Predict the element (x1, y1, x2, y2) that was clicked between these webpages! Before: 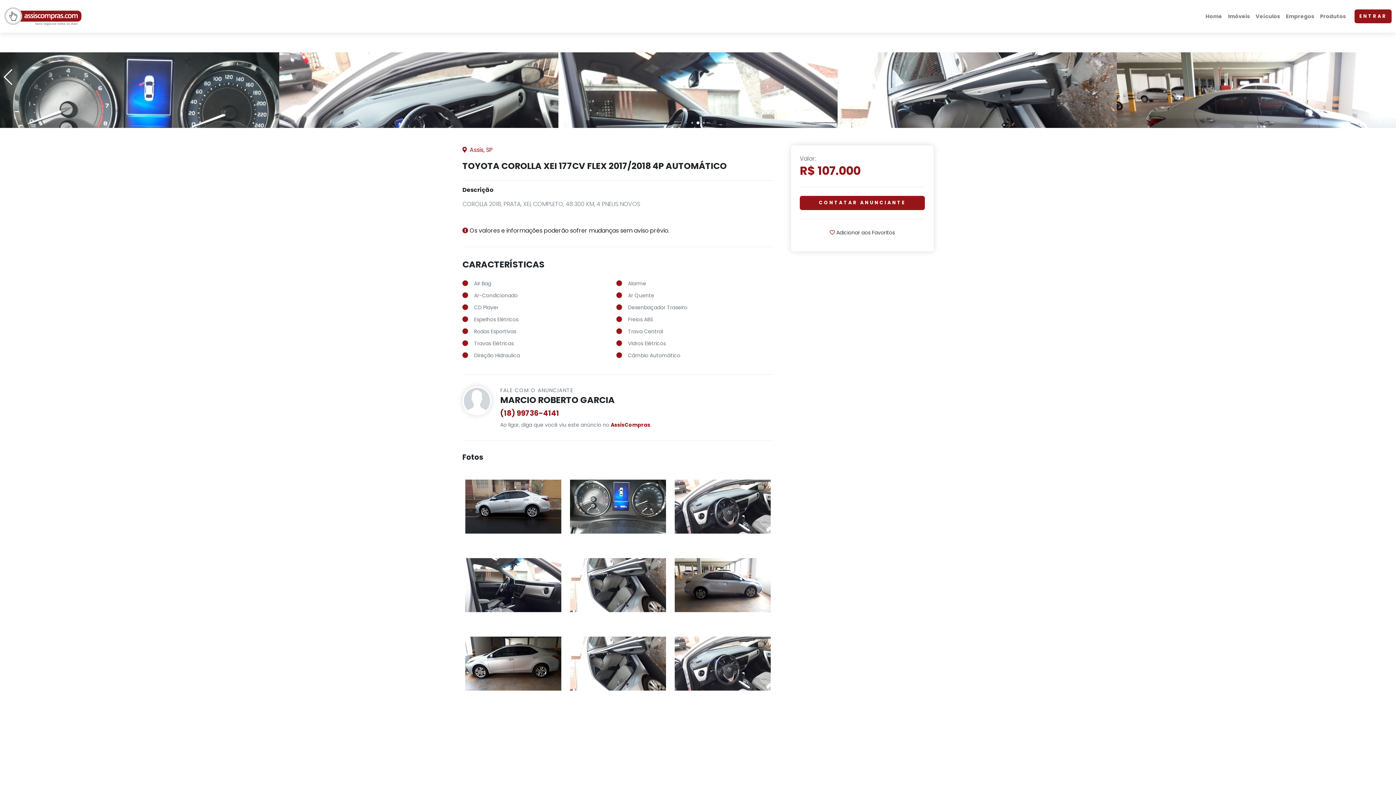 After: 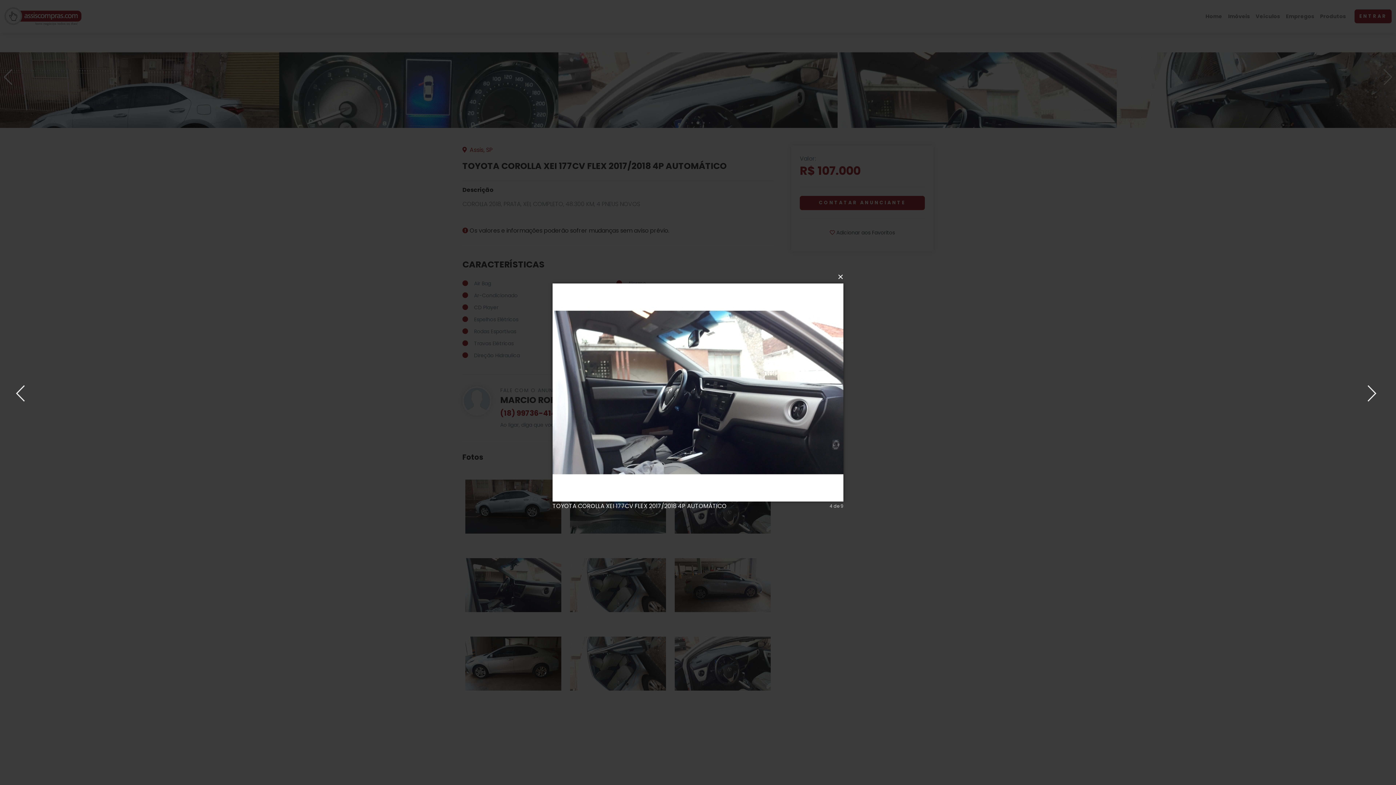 Action: bbox: (465, 580, 561, 589)